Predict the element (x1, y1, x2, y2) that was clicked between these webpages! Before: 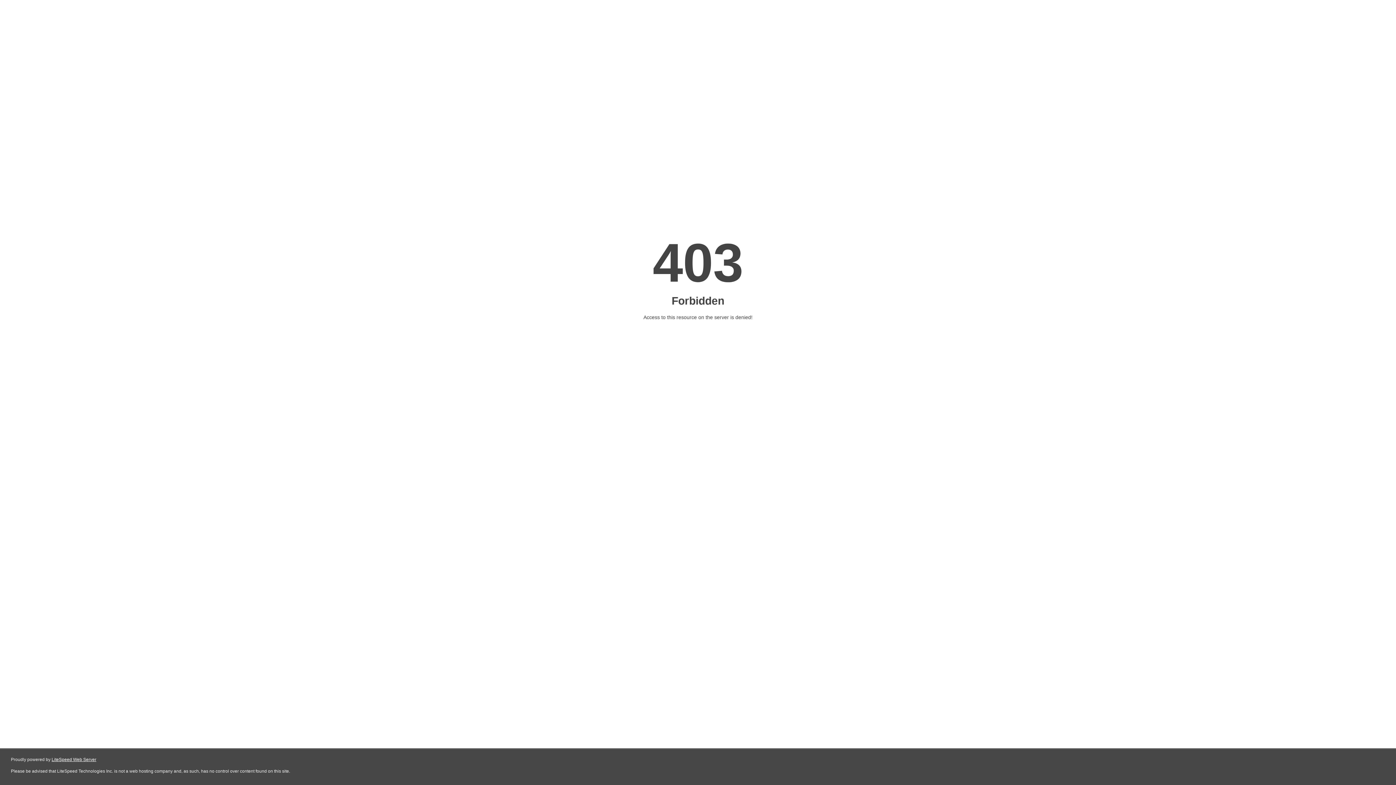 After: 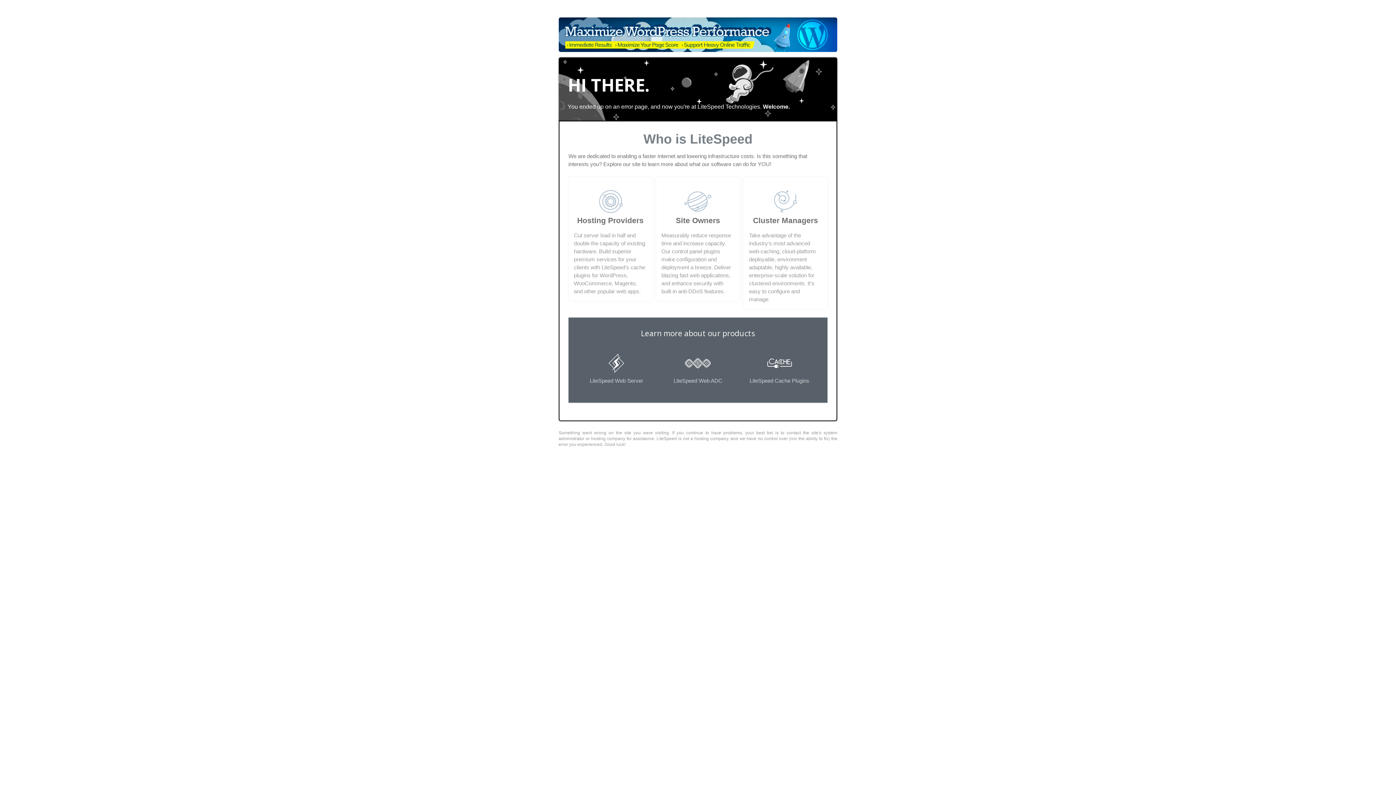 Action: bbox: (51, 757, 96, 762) label: LiteSpeed Web Server